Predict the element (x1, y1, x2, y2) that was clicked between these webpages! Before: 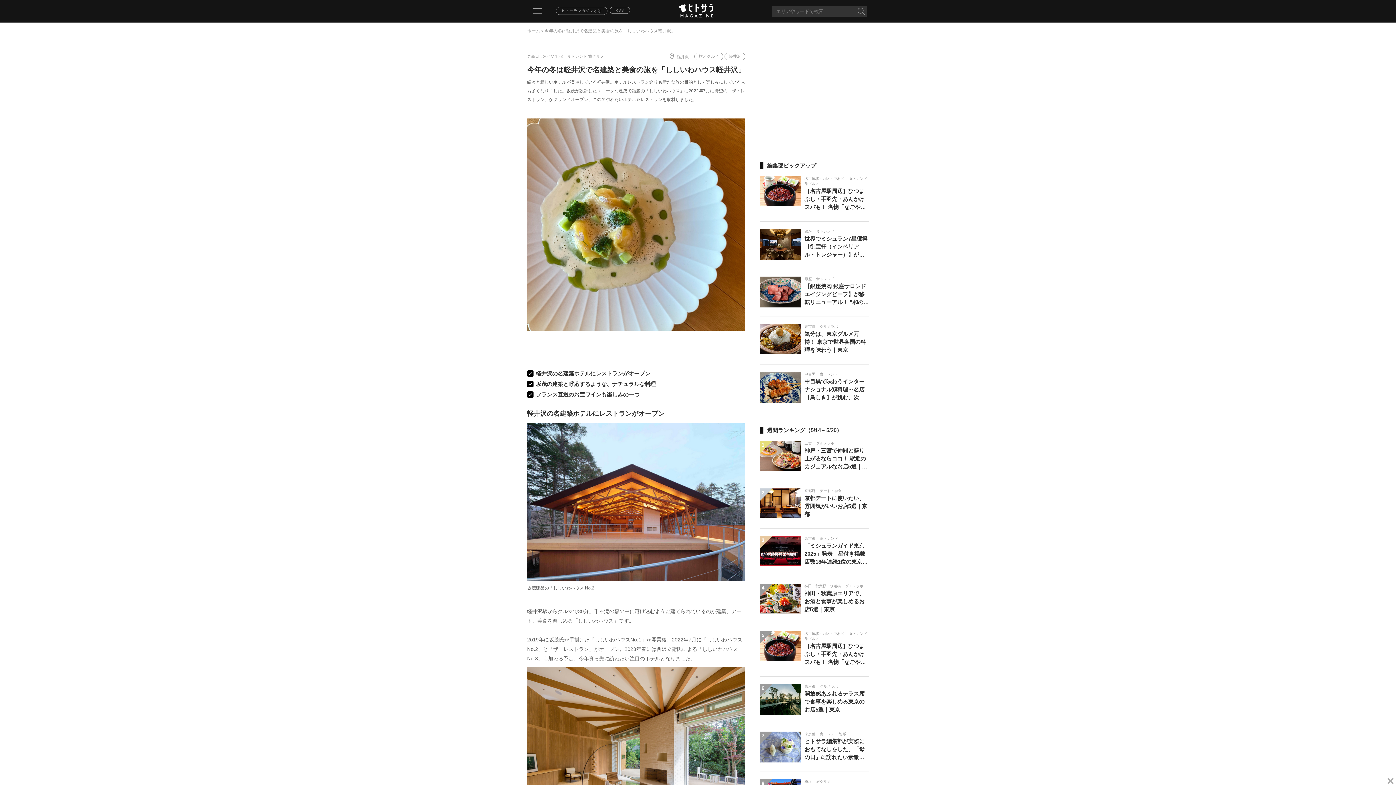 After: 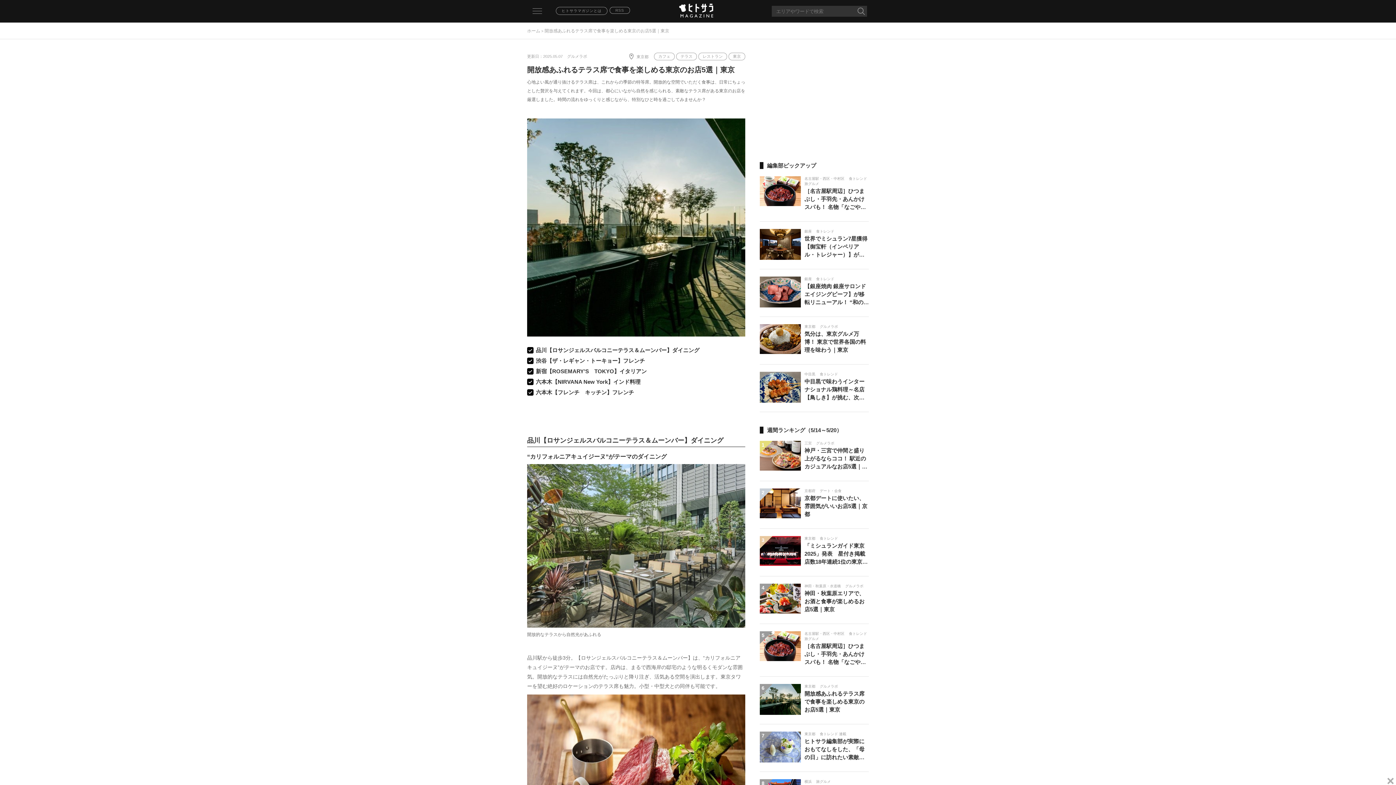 Action: bbox: (760, 677, 869, 724) label: 6

	

東京都グルメラボ

開放感あふれるテラス席で食事を楽しめる東京のお店5選｜東京